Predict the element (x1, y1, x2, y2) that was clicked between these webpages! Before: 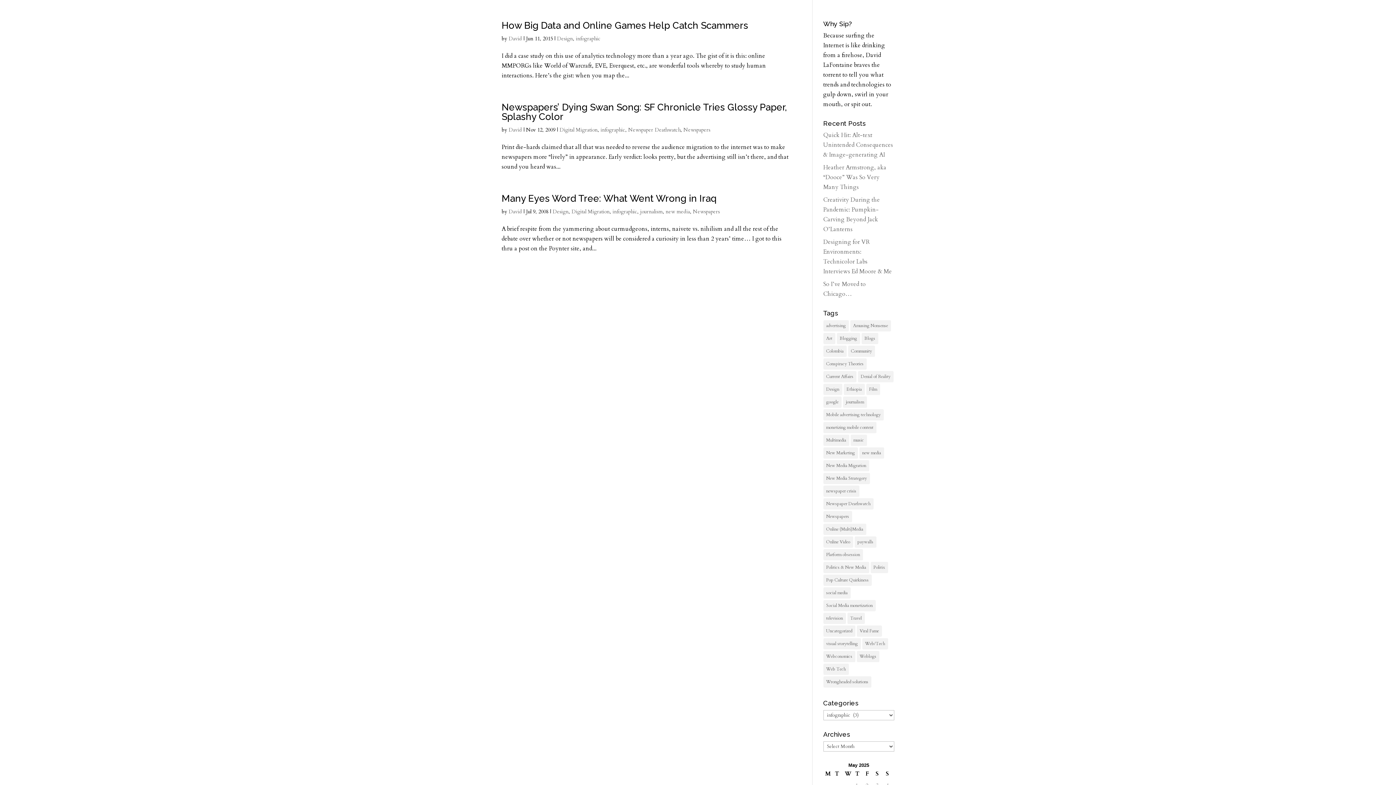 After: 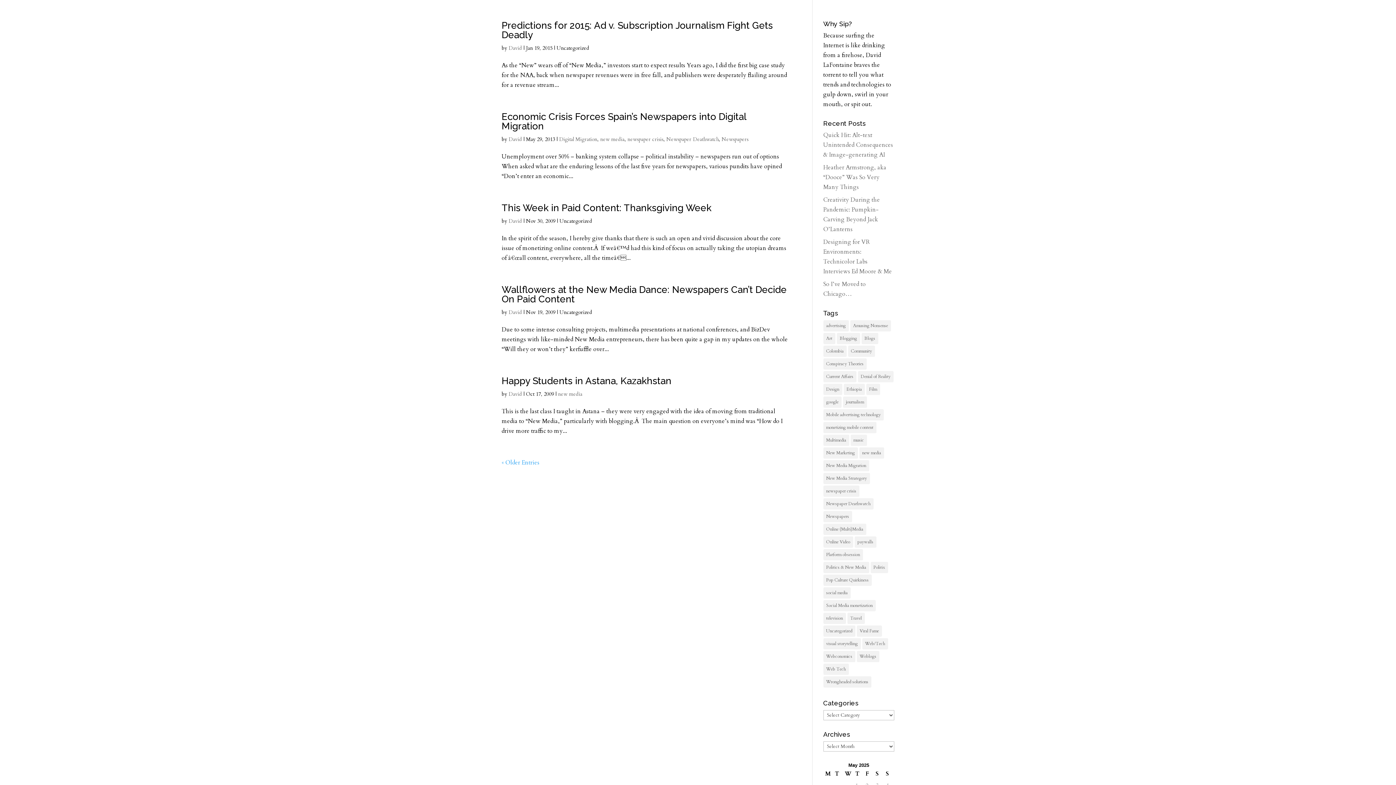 Action: label: paywalls (7 items) bbox: (854, 536, 876, 548)